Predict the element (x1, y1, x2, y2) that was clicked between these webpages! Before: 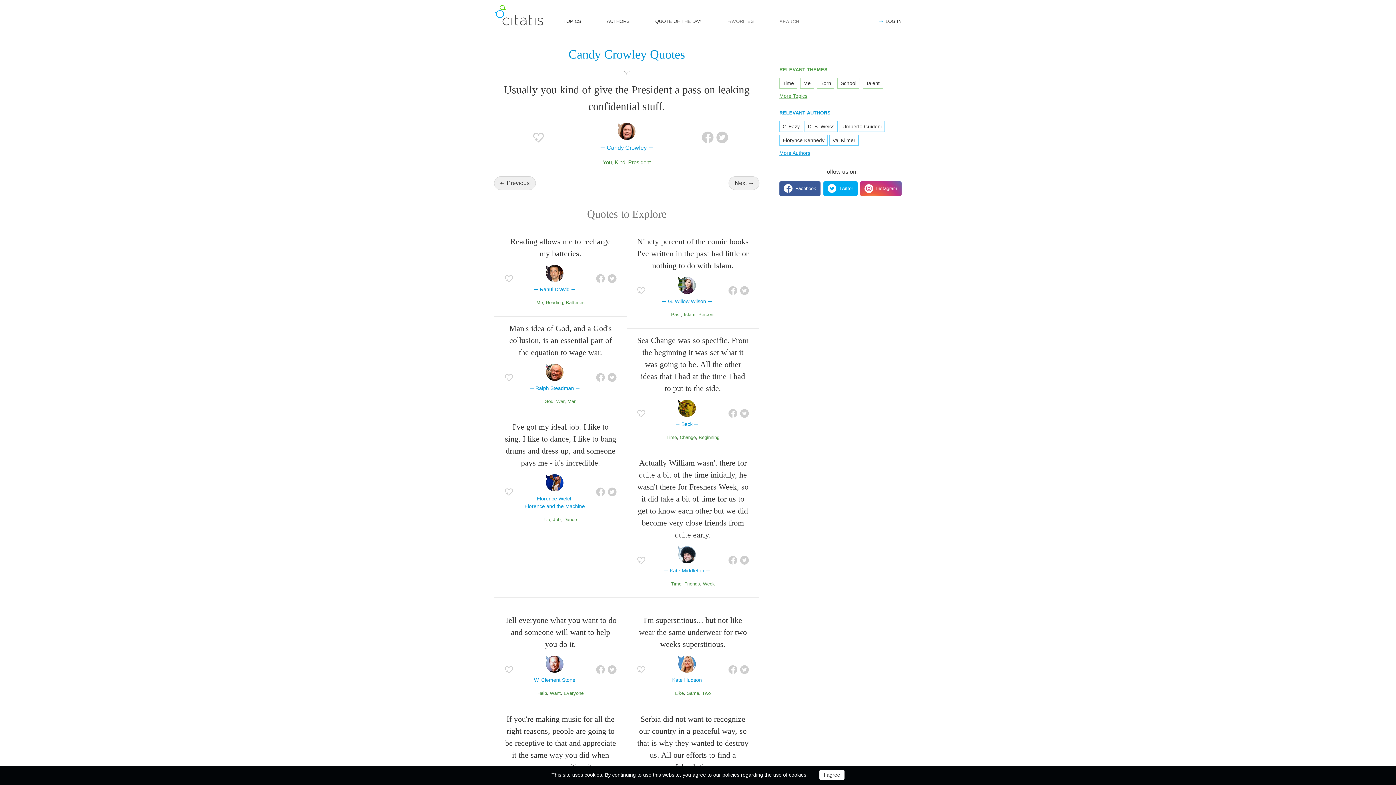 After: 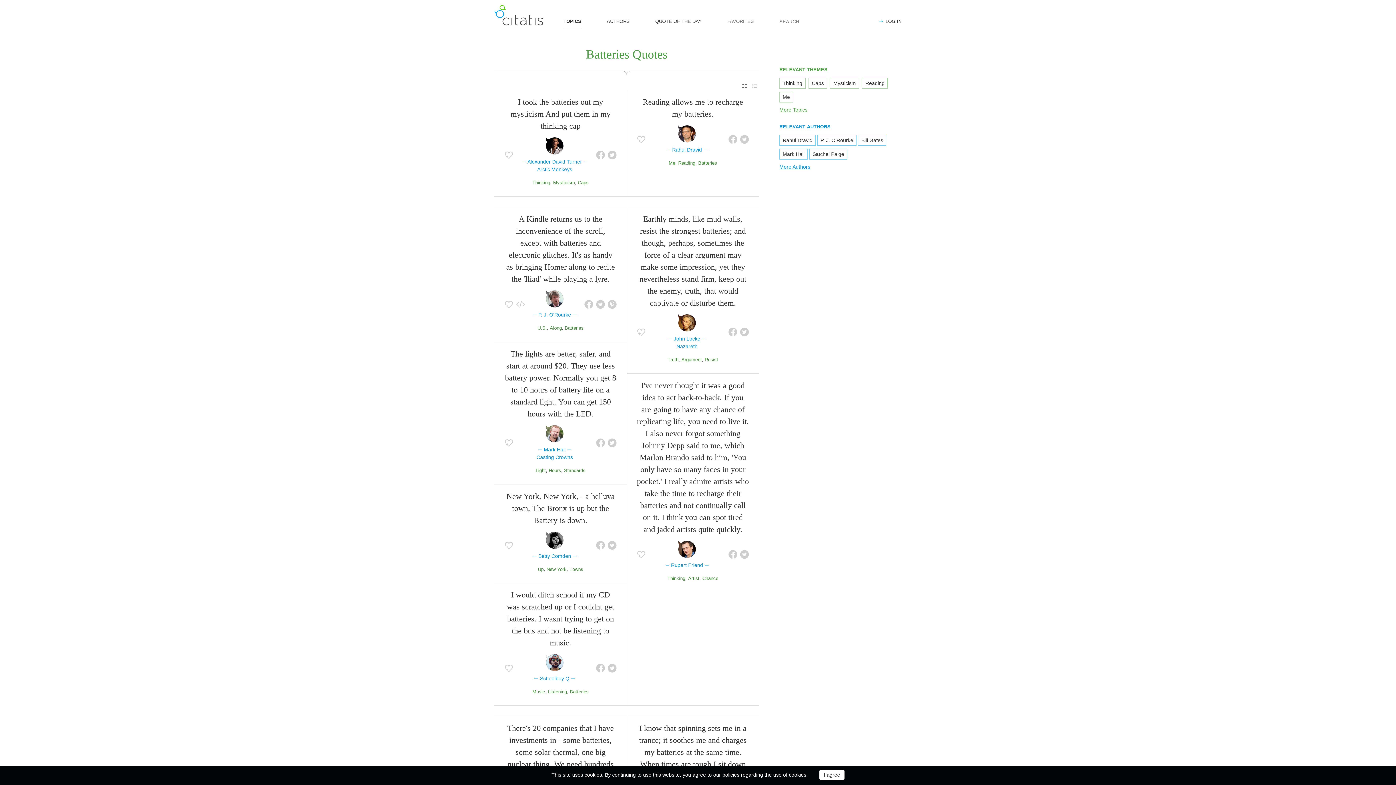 Action: bbox: (566, 299, 584, 305) label: Batteries